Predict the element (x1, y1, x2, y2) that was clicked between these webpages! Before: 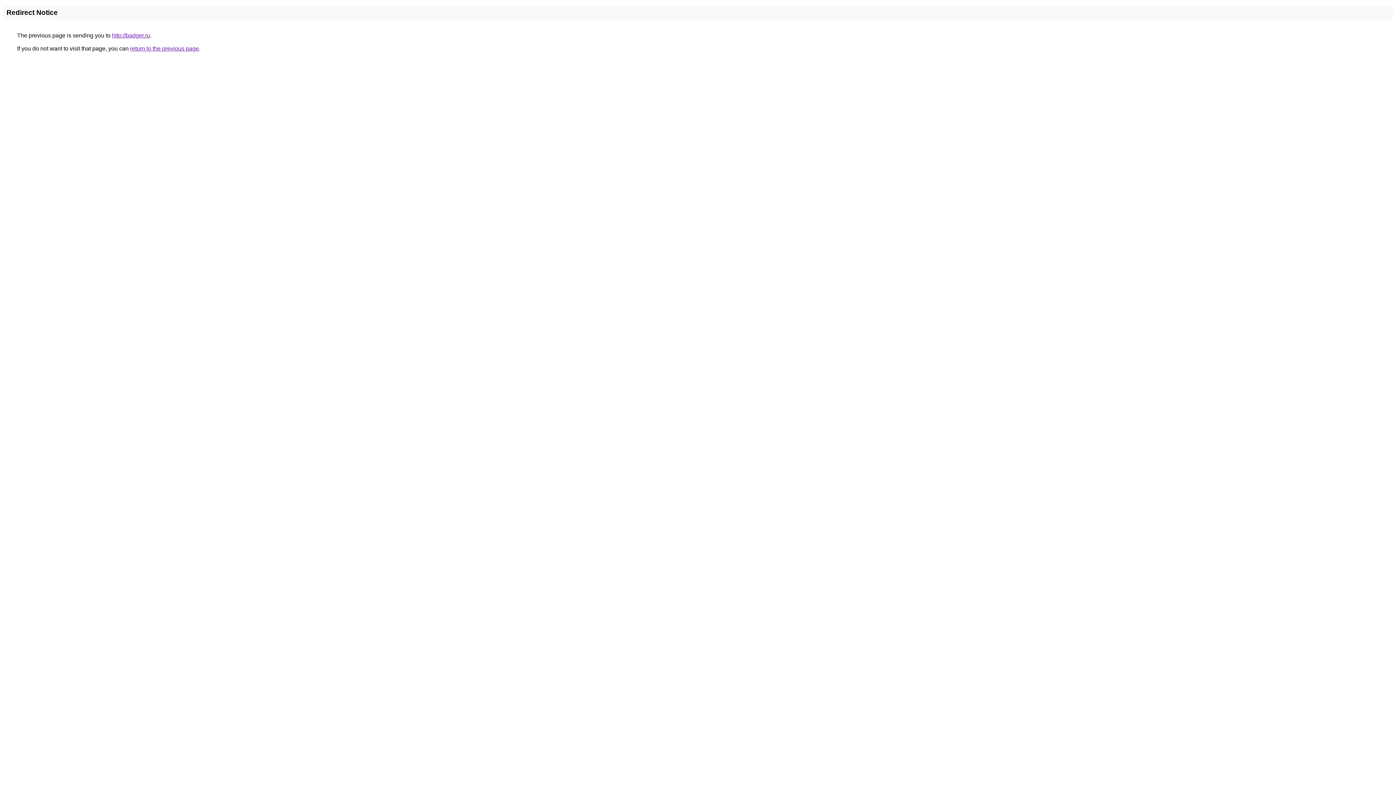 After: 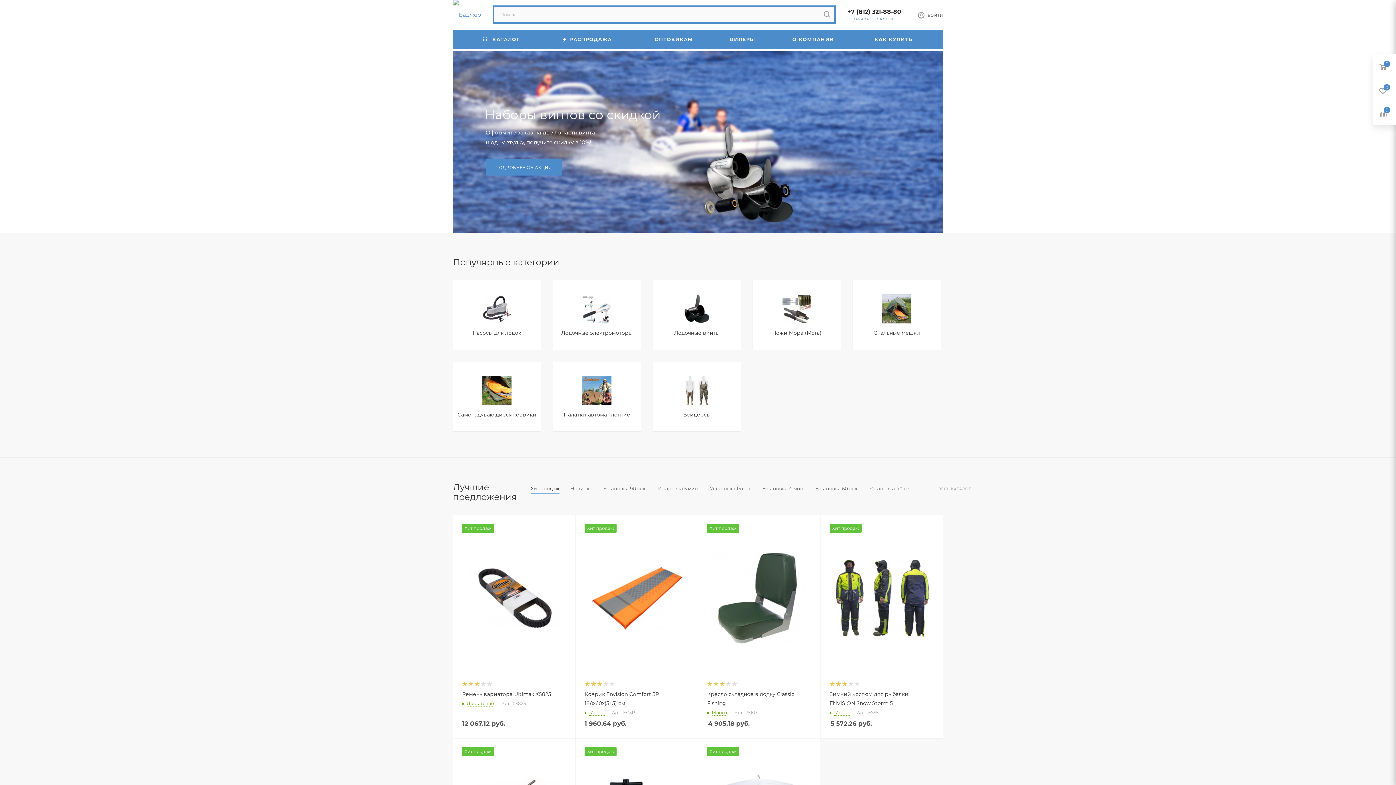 Action: bbox: (112, 32, 150, 38) label: http://badger.ru